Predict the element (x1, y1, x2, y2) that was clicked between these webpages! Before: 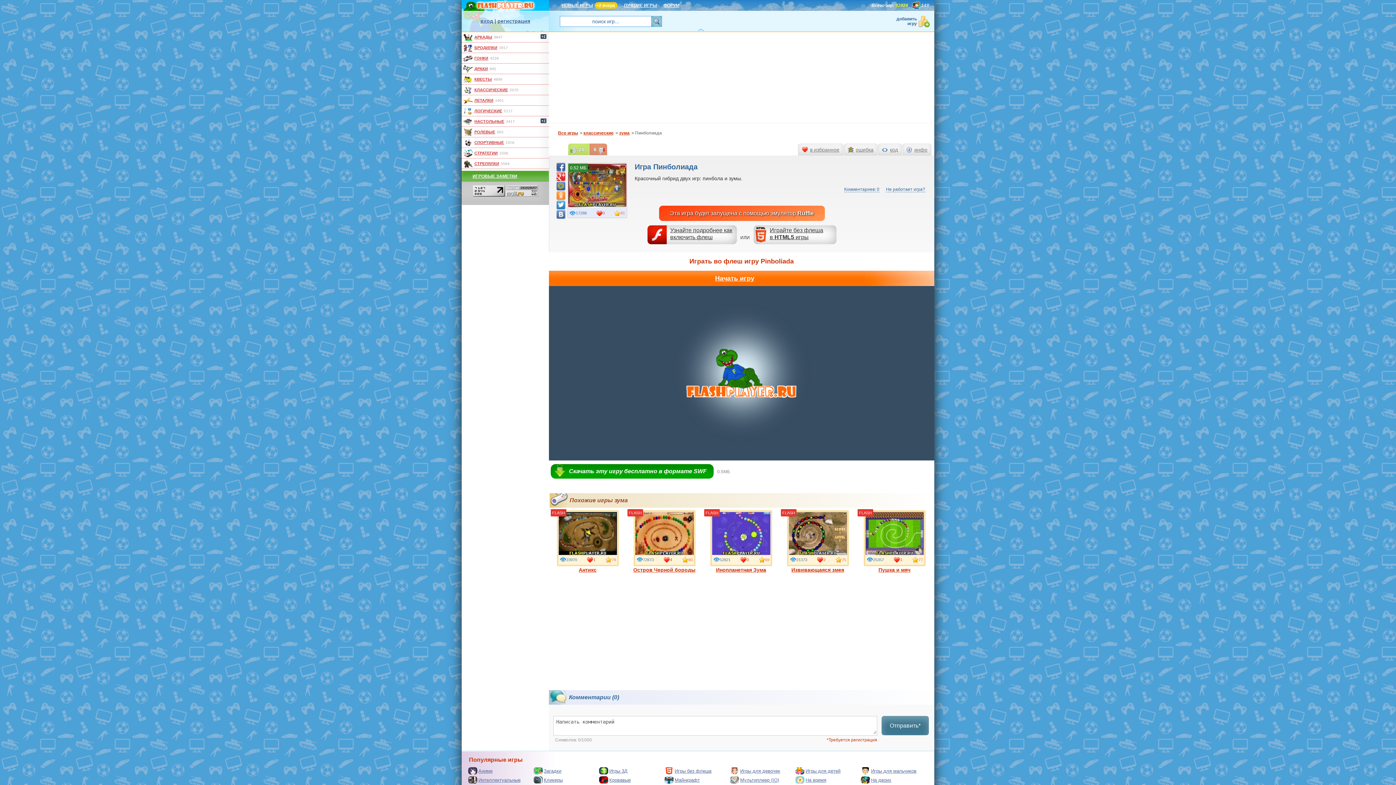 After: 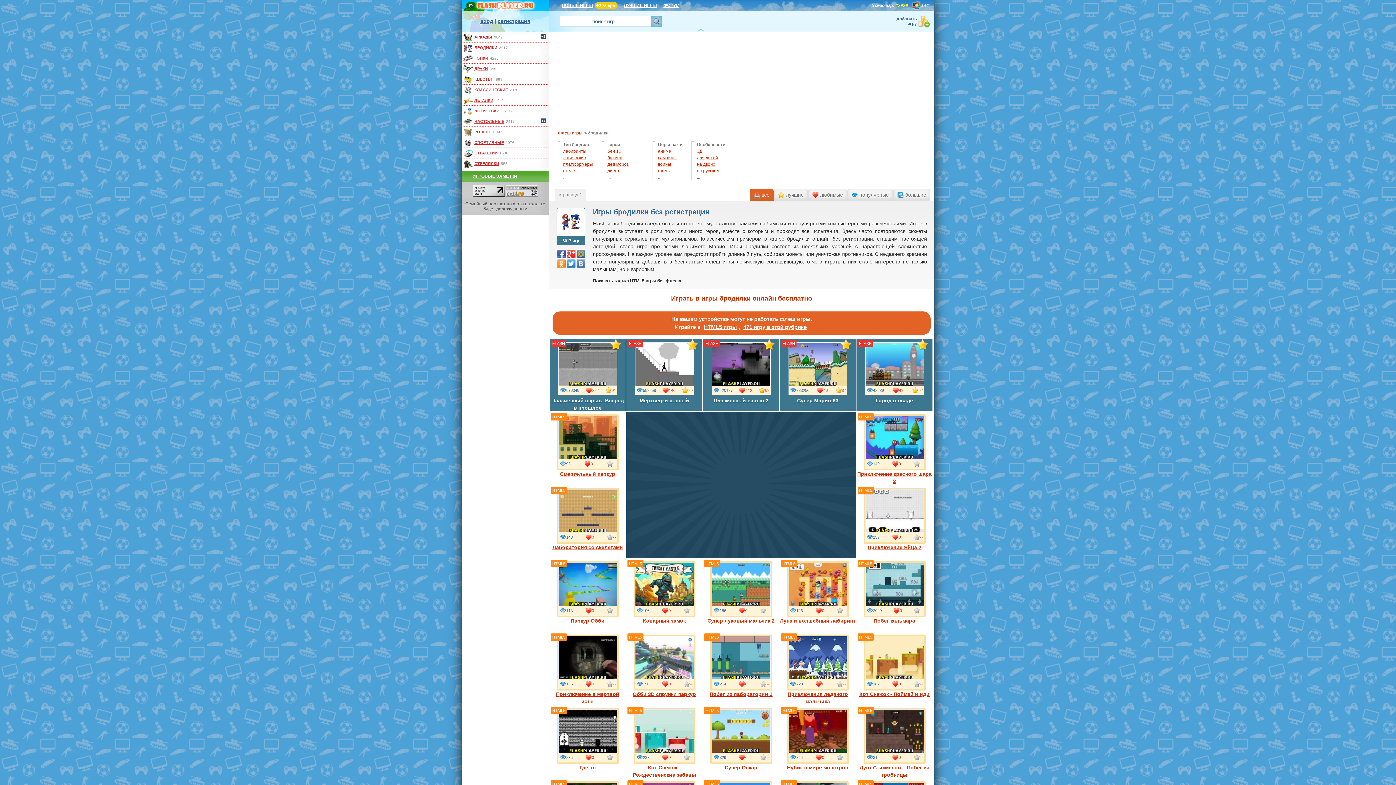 Action: bbox: (461, 42, 499, 52) label: БРОДИЛКИ